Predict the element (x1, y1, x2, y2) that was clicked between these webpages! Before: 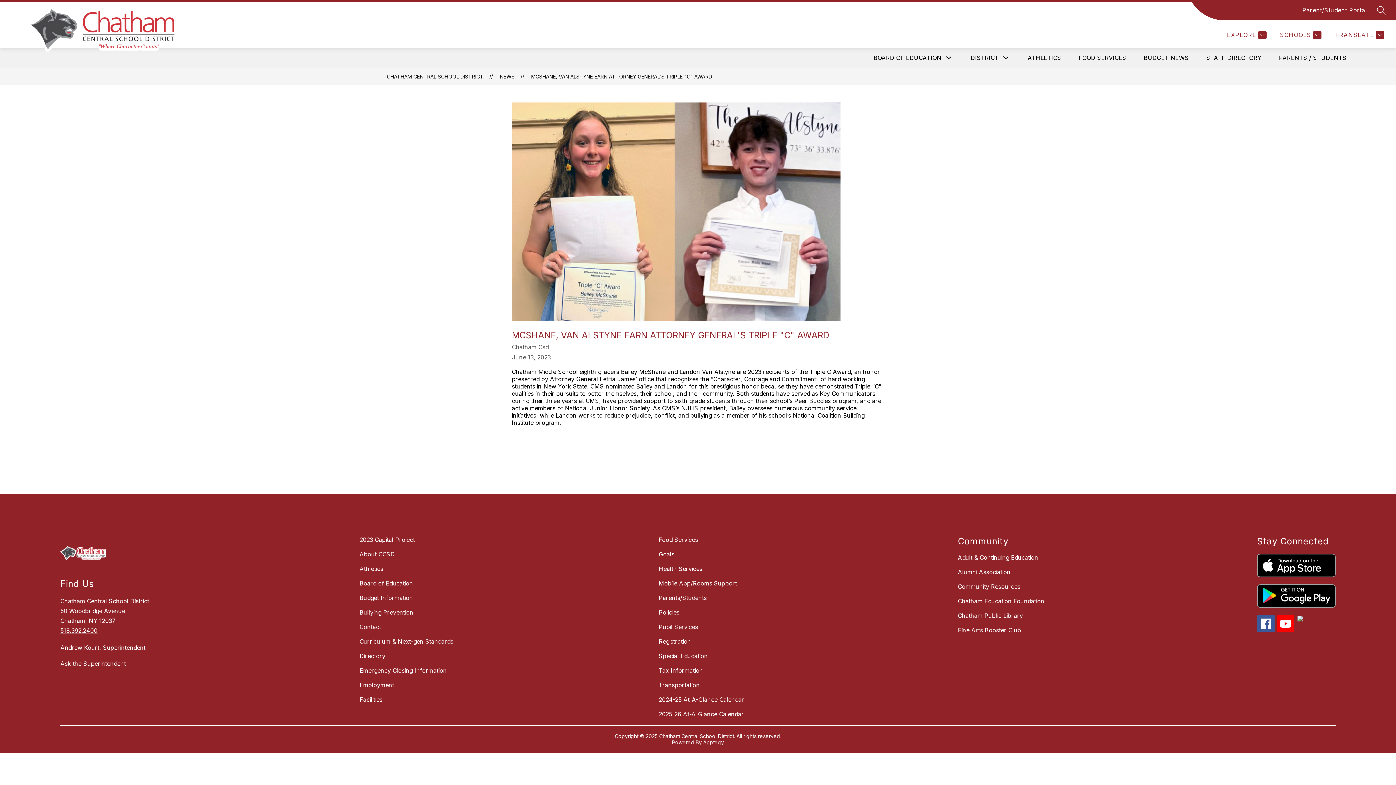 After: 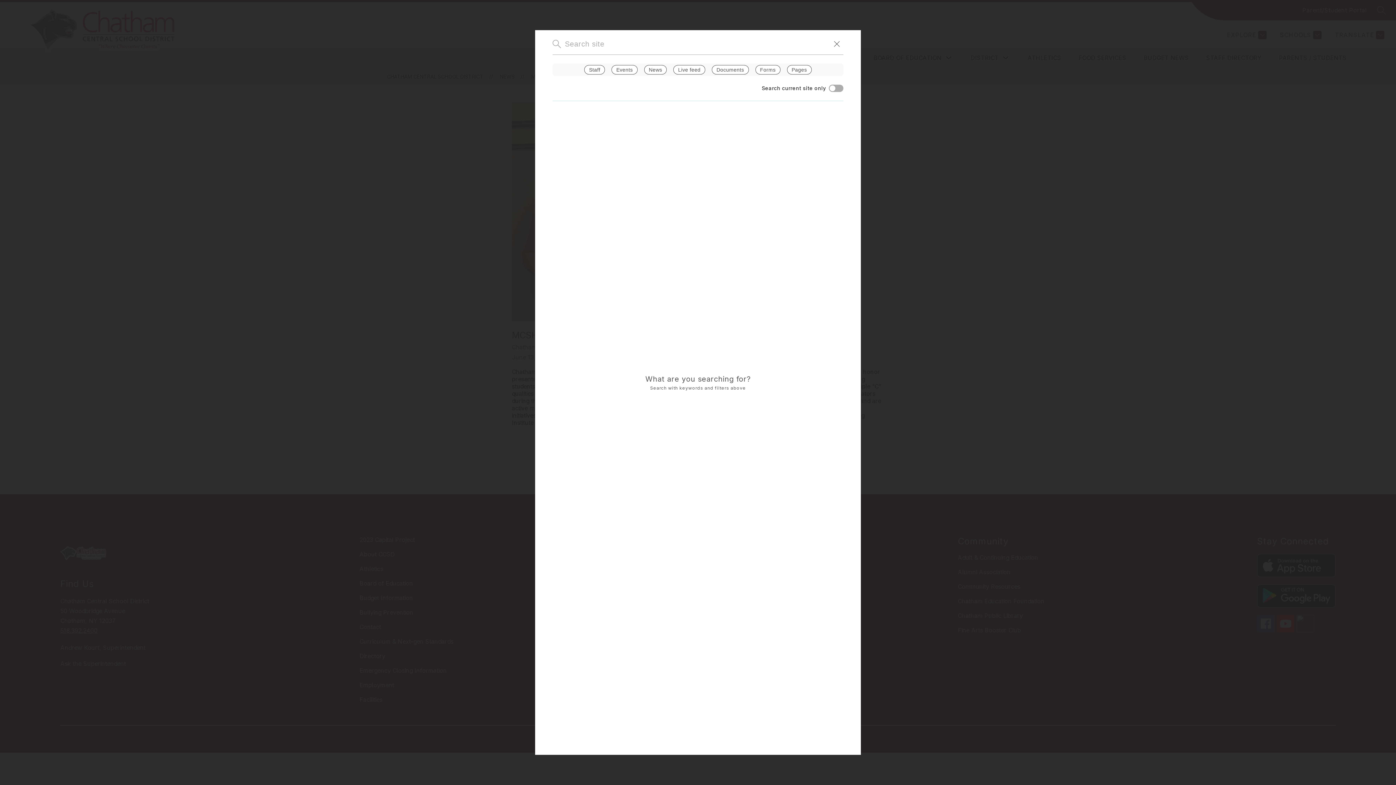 Action: label: SEARCH SITE bbox: (1377, 5, 1386, 14)